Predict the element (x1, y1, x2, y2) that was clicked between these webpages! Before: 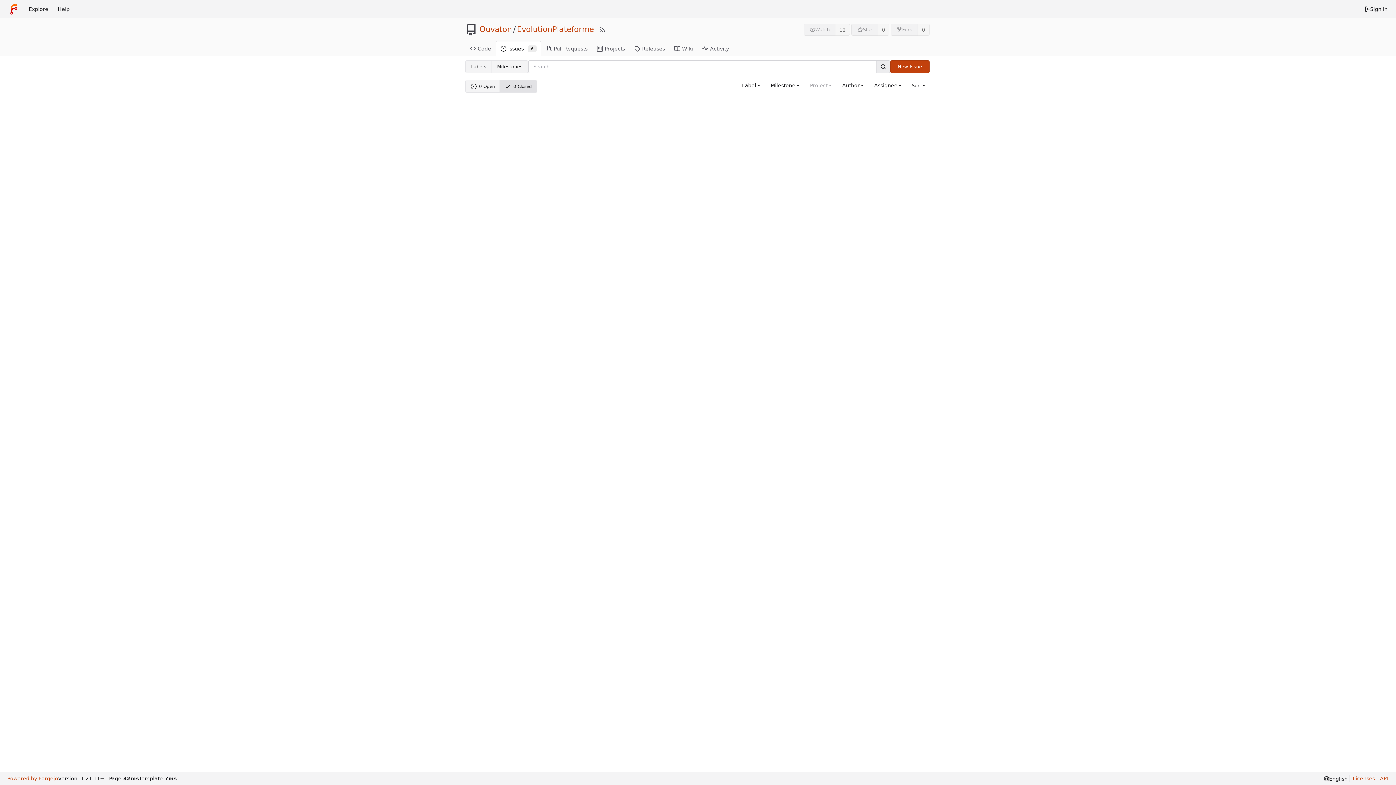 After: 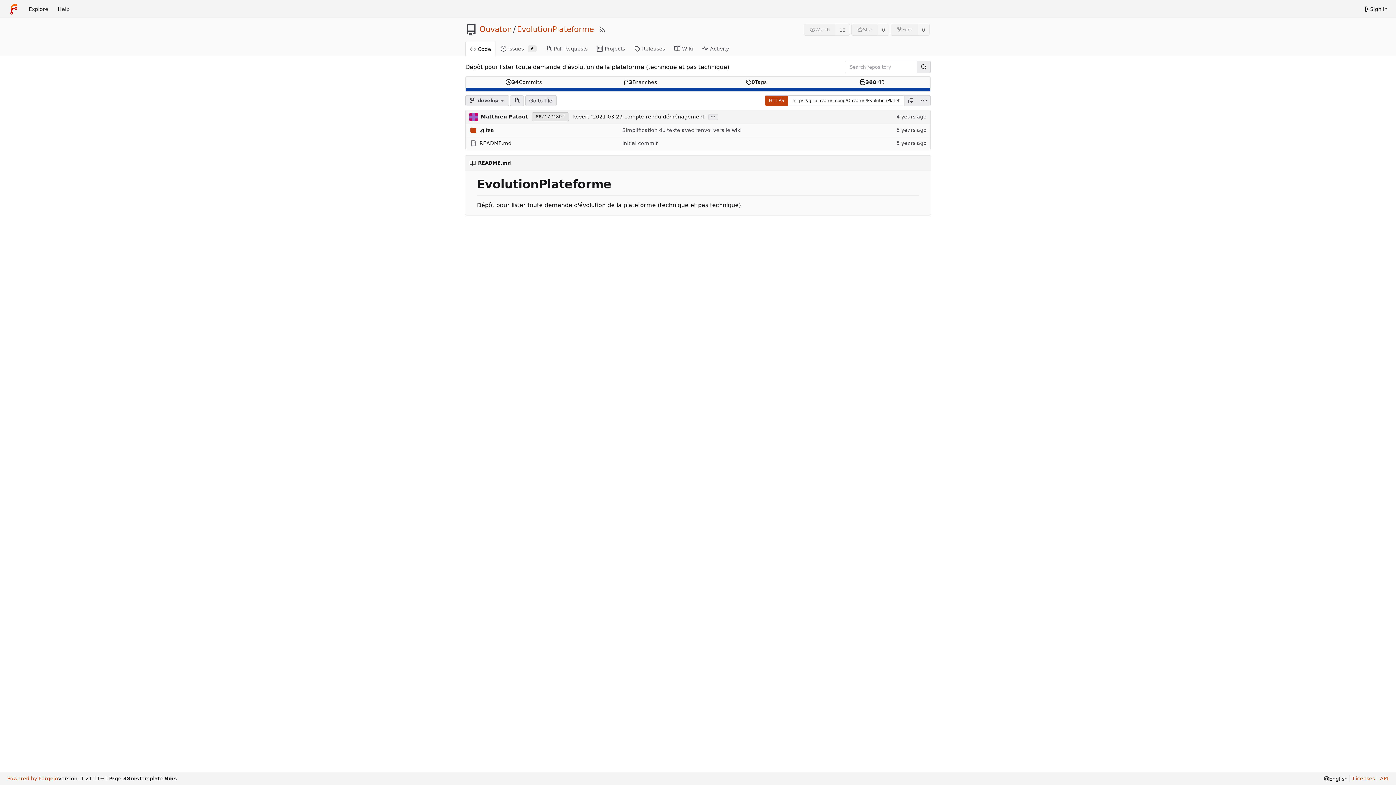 Action: label: Code bbox: (465, 40, 496, 55)